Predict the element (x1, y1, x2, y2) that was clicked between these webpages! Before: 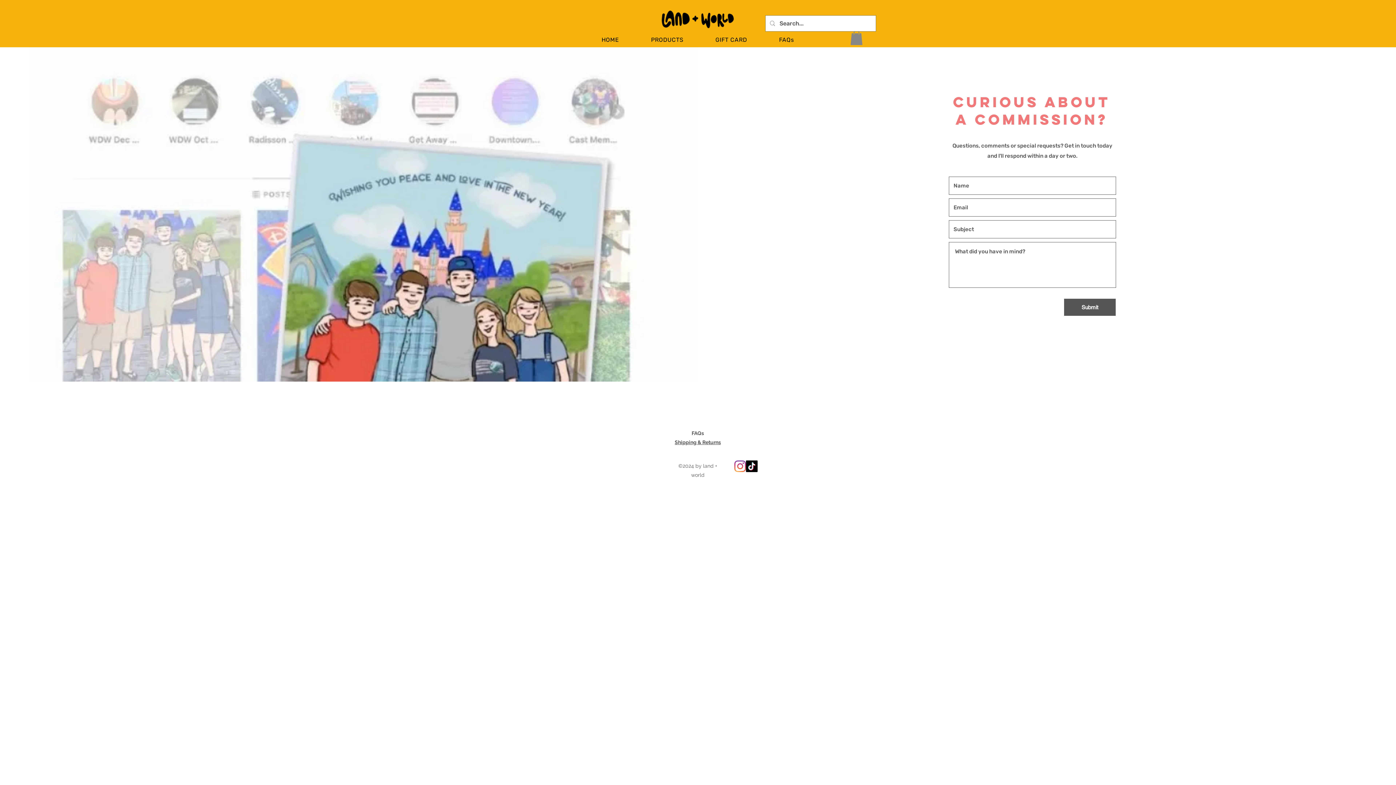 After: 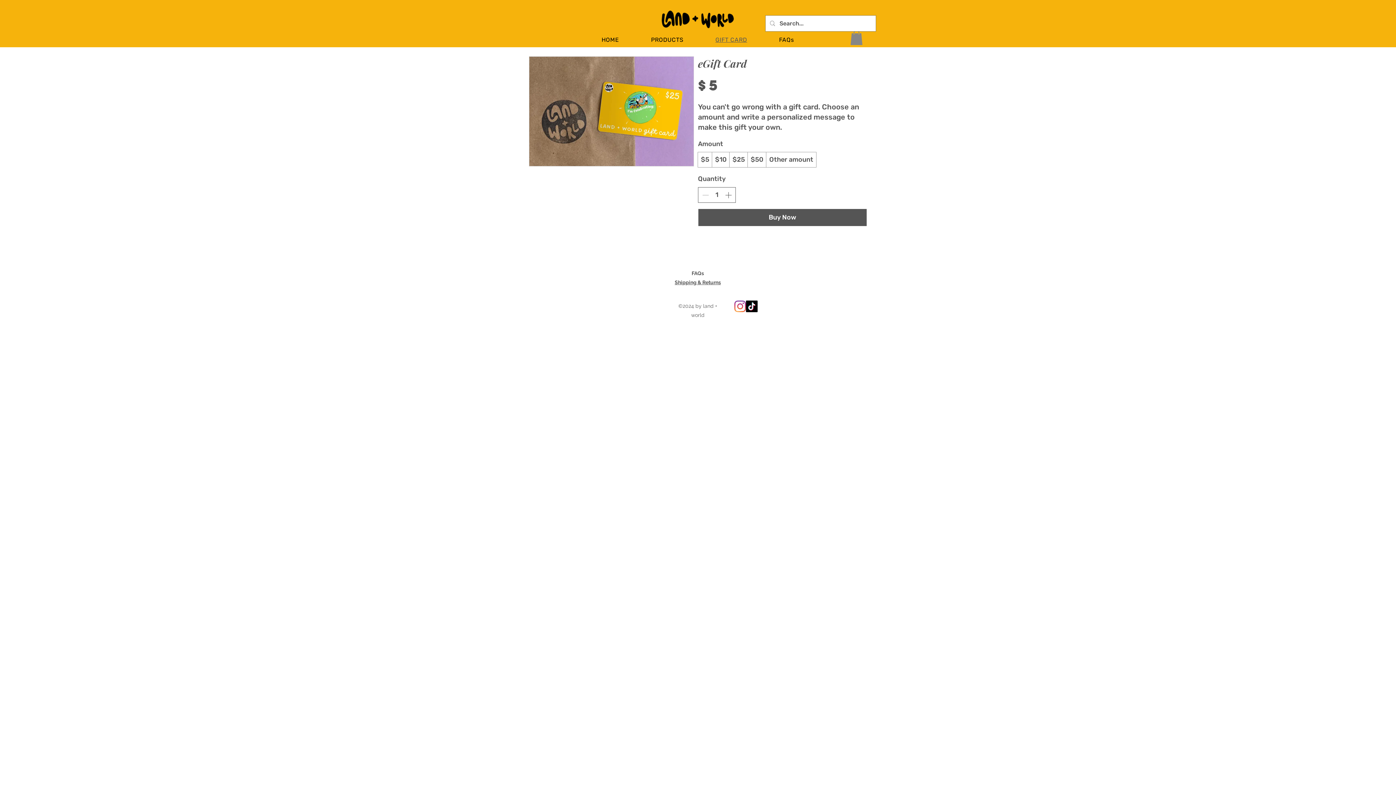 Action: bbox: (701, 32, 761, 46) label: GIFT CARD